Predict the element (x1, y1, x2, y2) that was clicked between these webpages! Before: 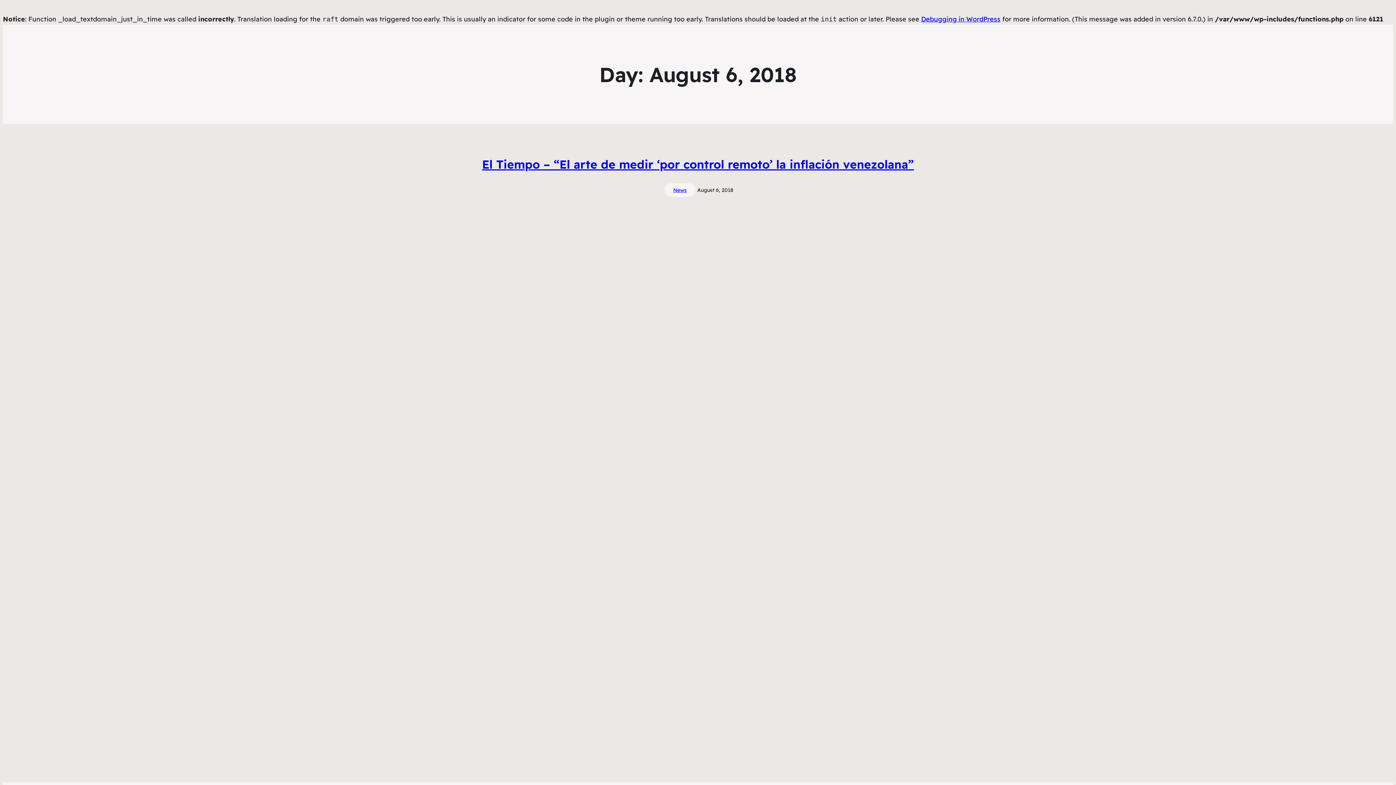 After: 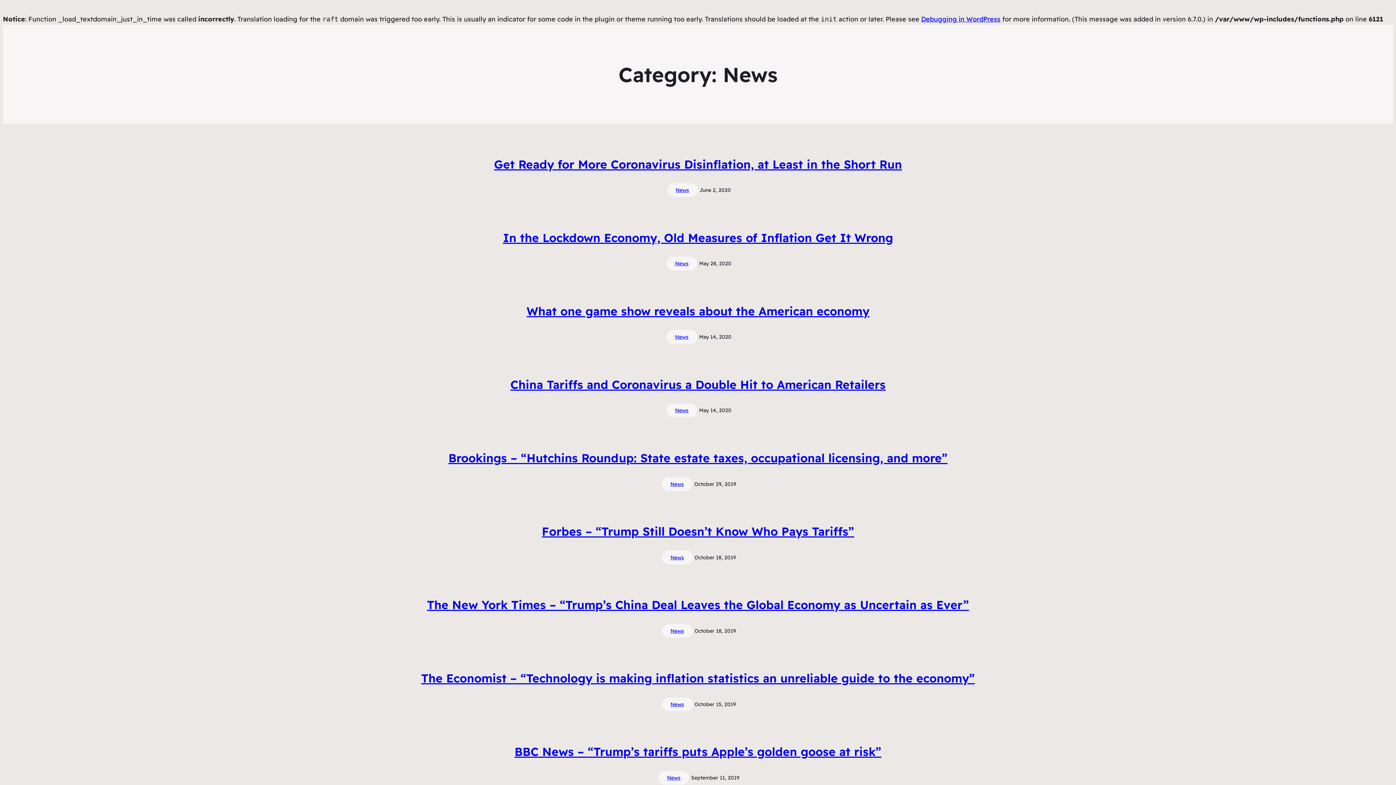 Action: label: News bbox: (664, 183, 695, 197)